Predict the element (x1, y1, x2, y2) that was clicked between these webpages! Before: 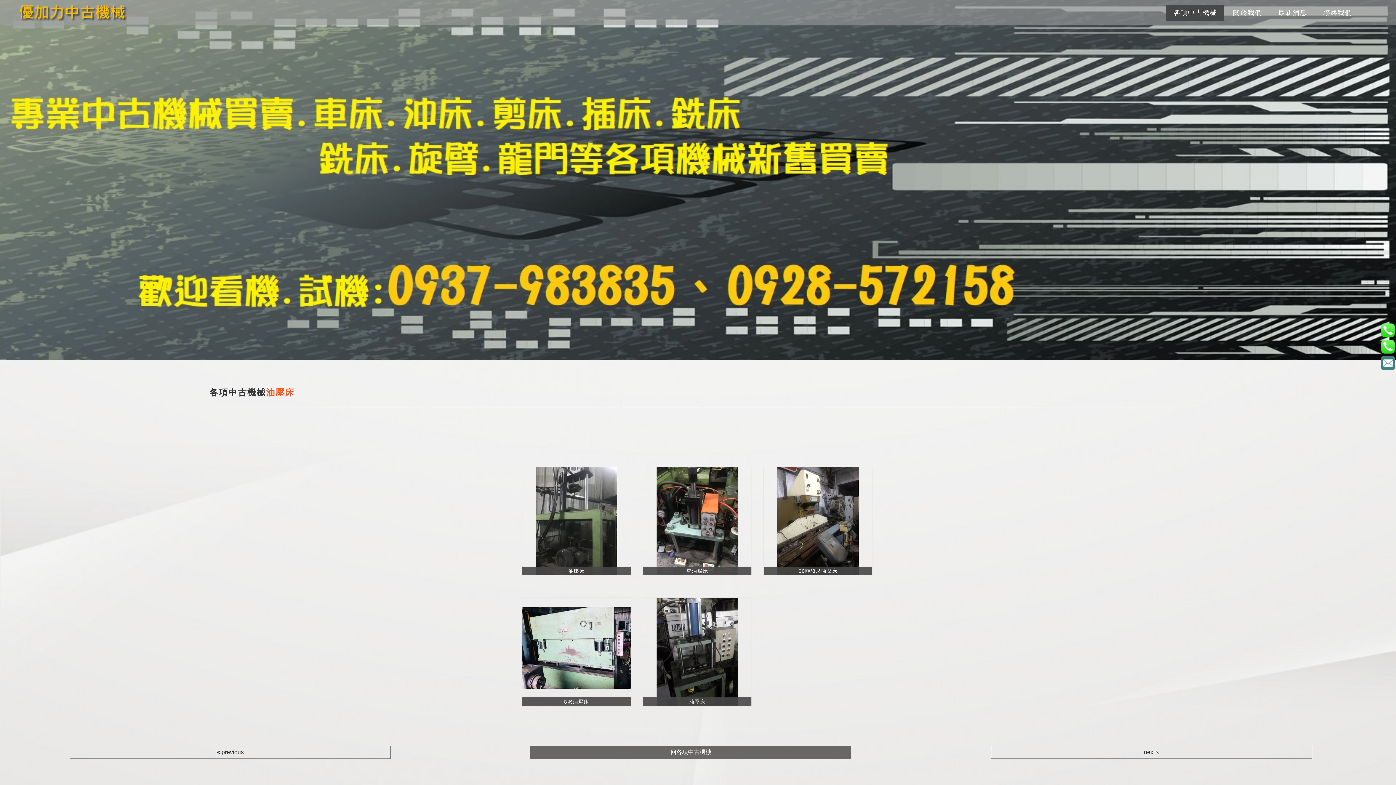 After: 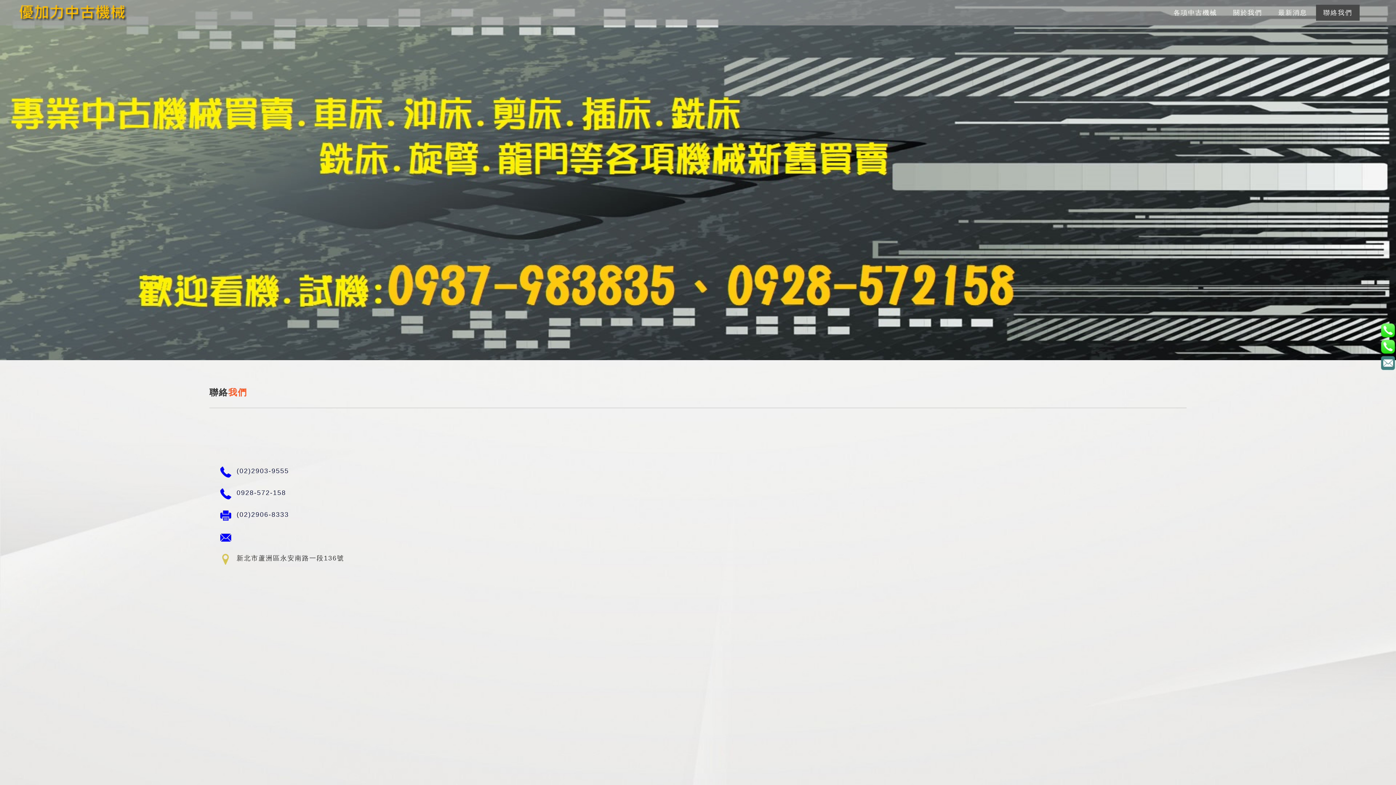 Action: label: 聯絡我們 bbox: (1316, 4, 1360, 20)